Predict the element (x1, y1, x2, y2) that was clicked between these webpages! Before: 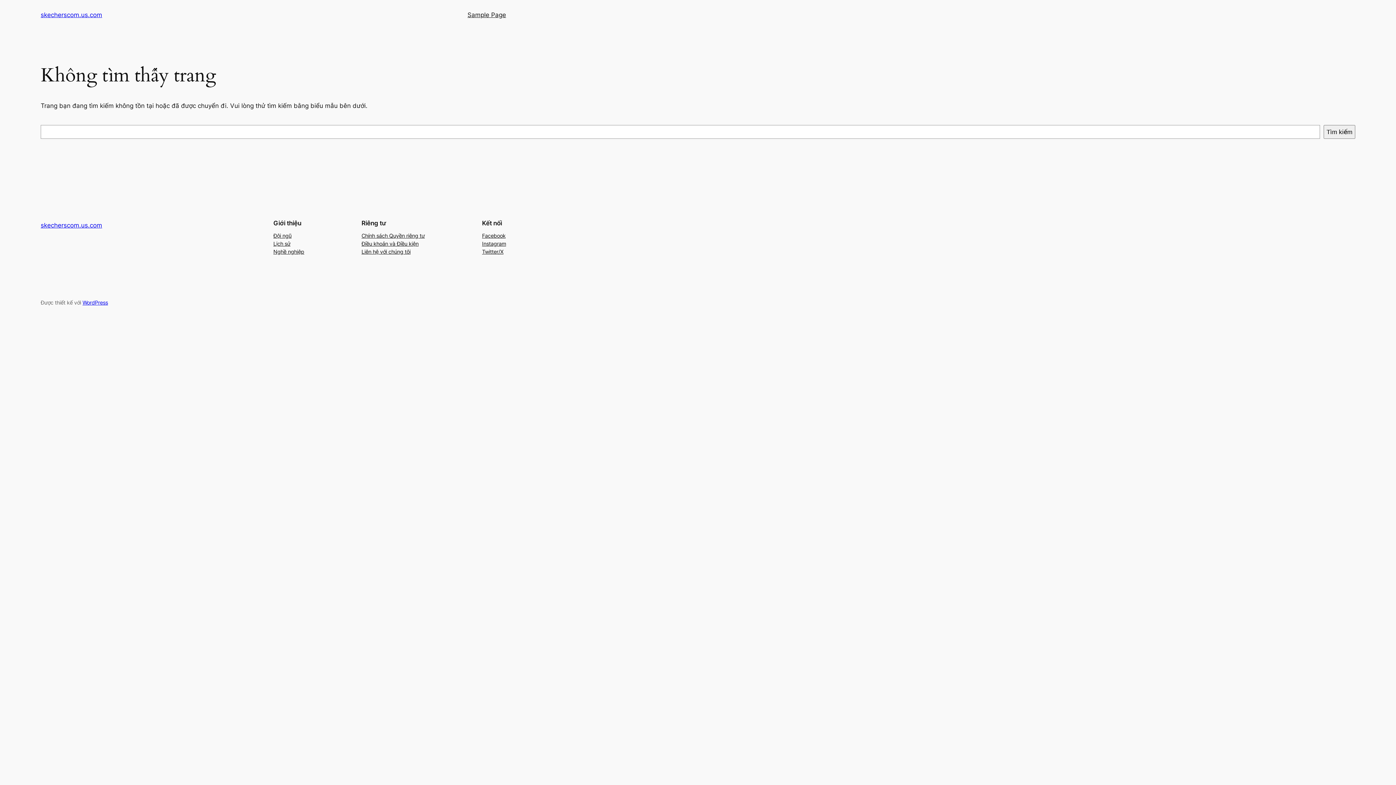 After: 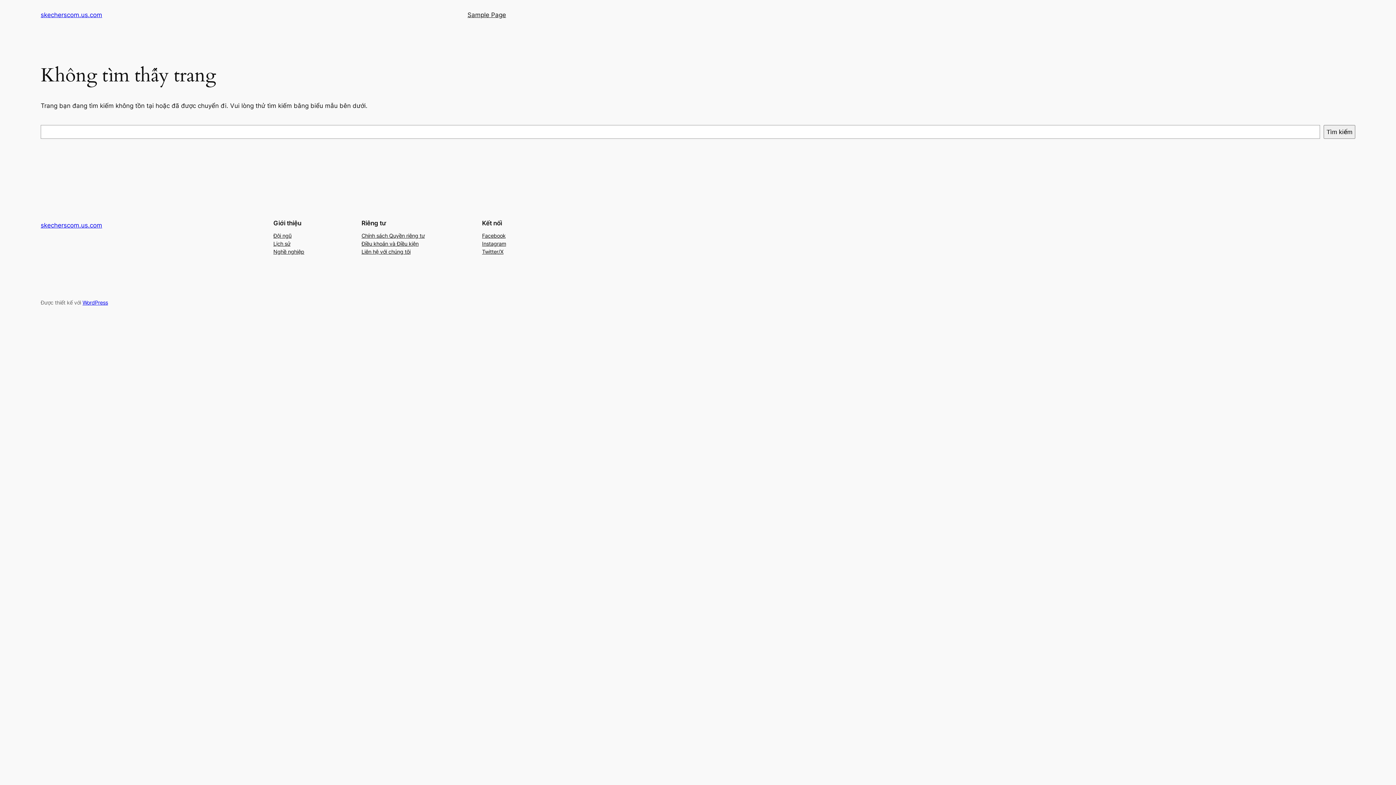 Action: label: Facebook bbox: (482, 231, 505, 239)